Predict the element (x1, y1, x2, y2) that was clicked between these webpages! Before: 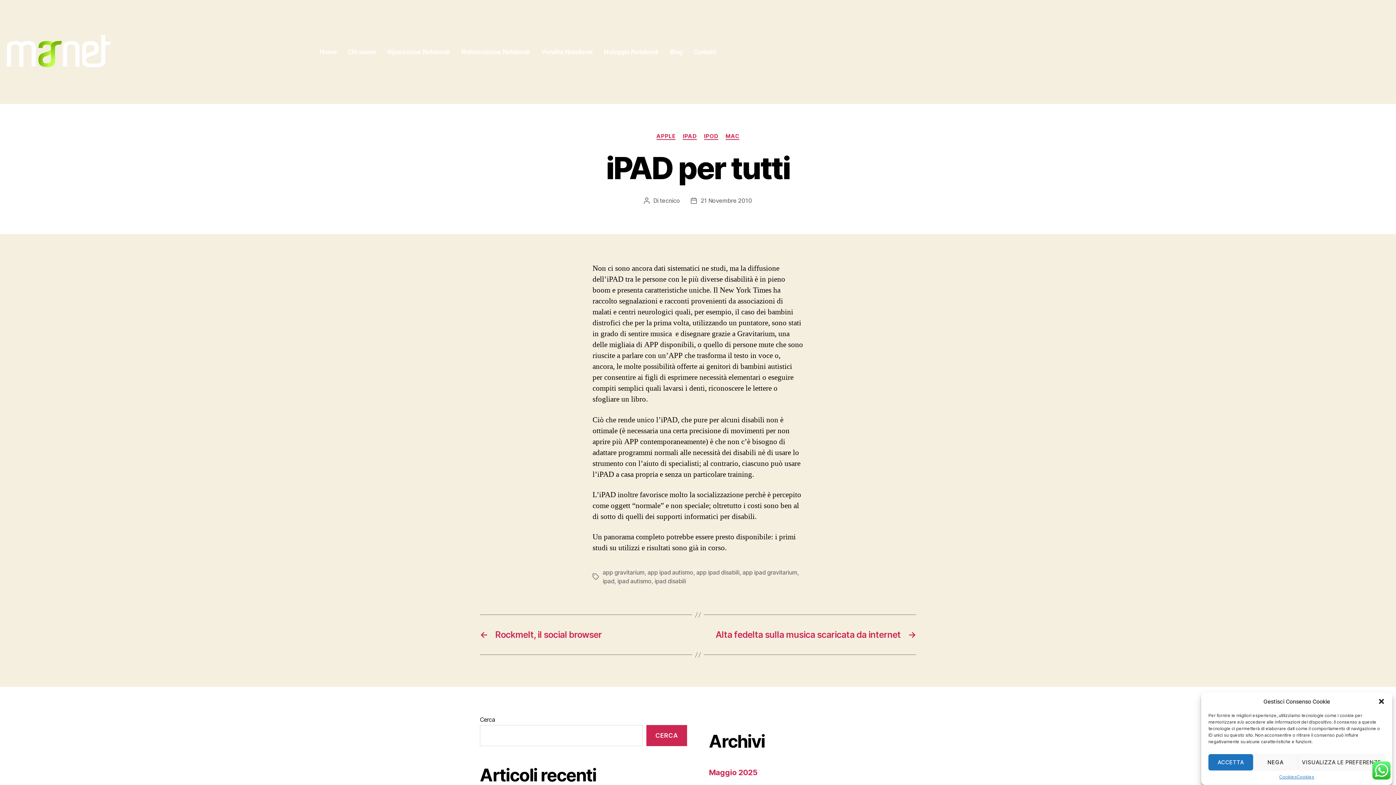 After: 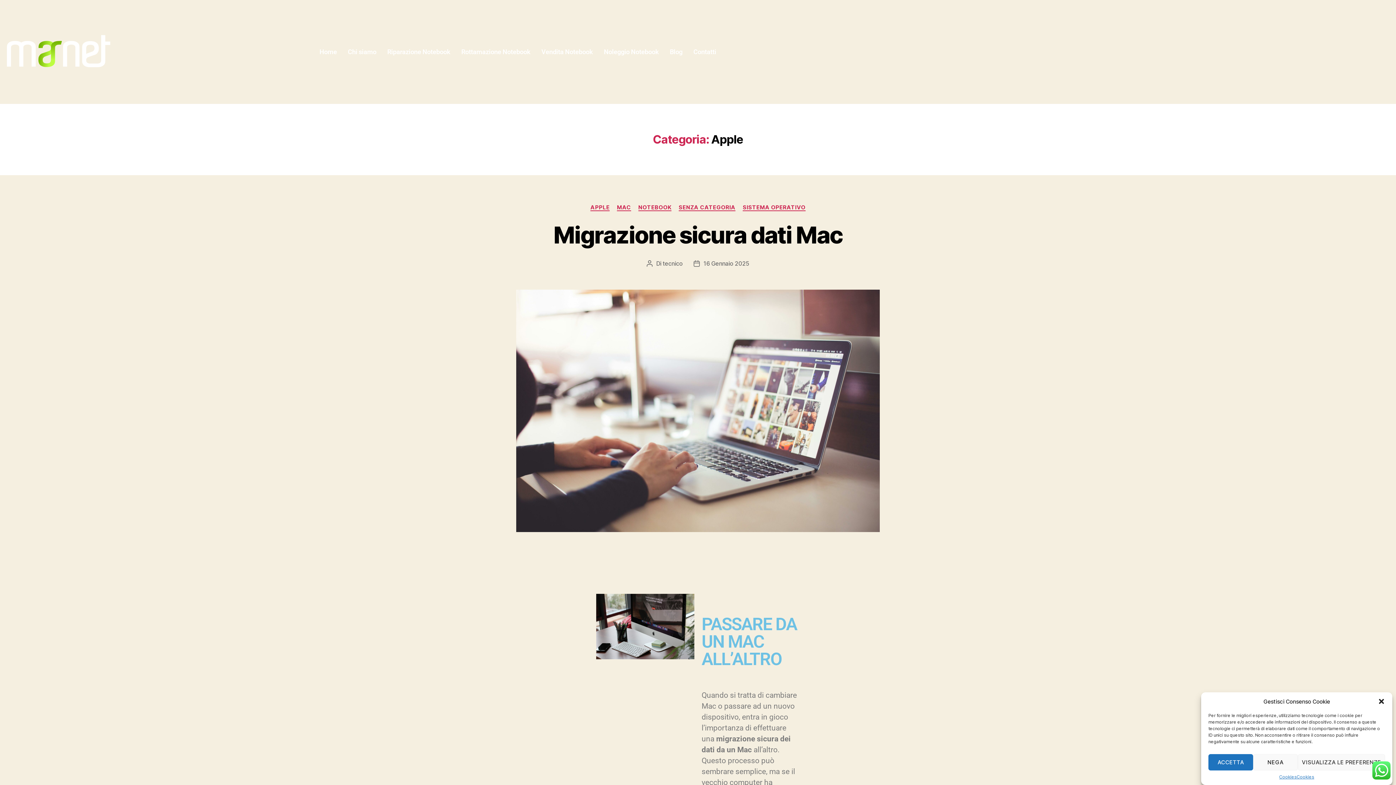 Action: bbox: (656, 133, 675, 140) label: APPLE